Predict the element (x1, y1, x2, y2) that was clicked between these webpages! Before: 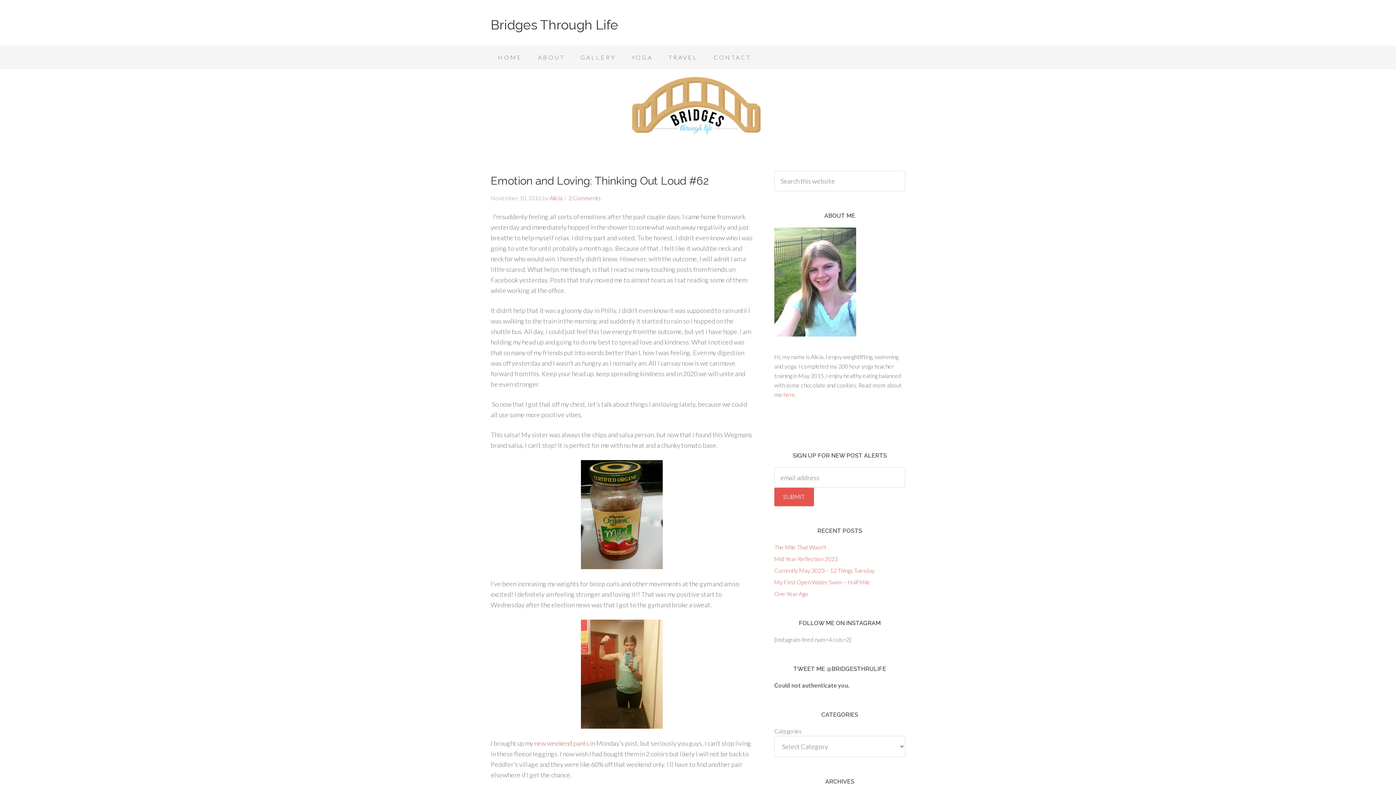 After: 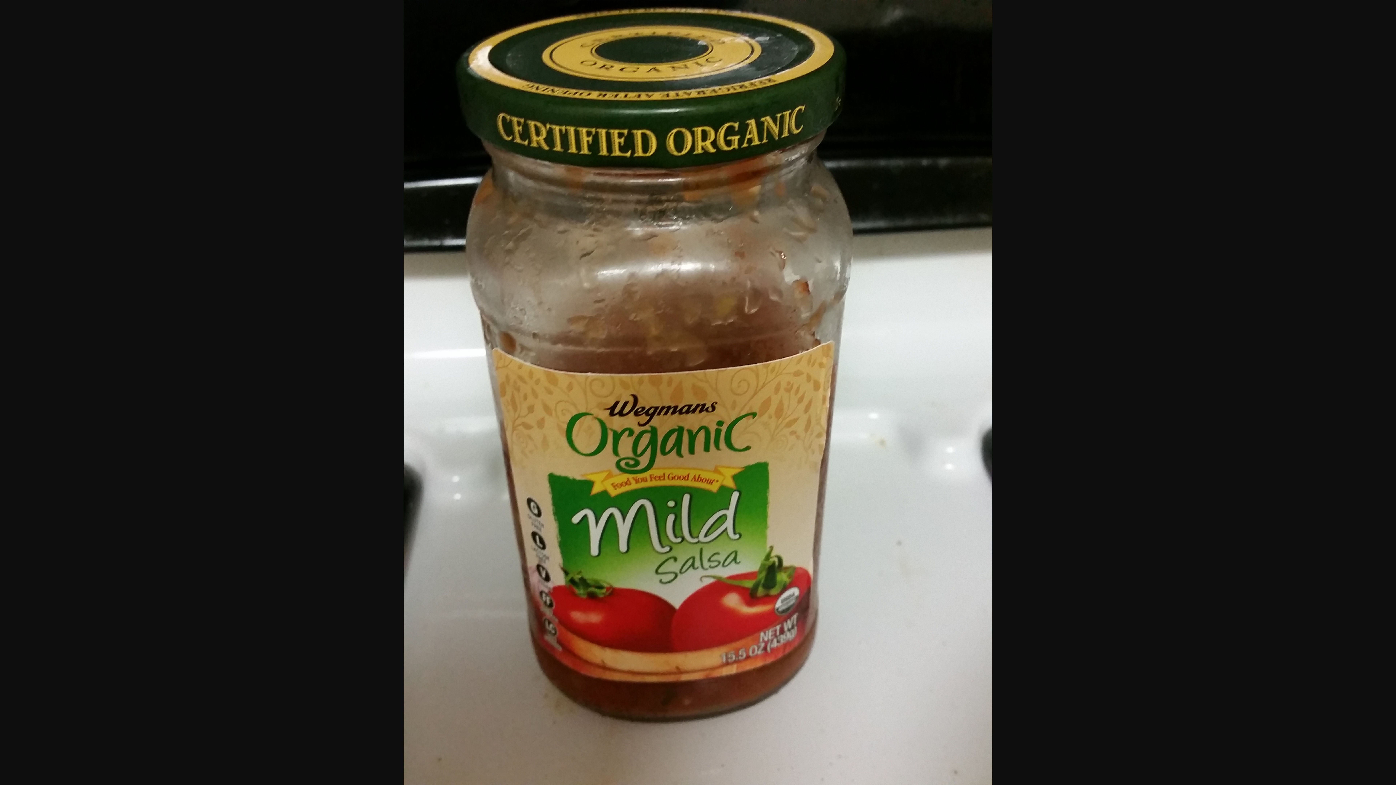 Action: bbox: (490, 460, 752, 569)